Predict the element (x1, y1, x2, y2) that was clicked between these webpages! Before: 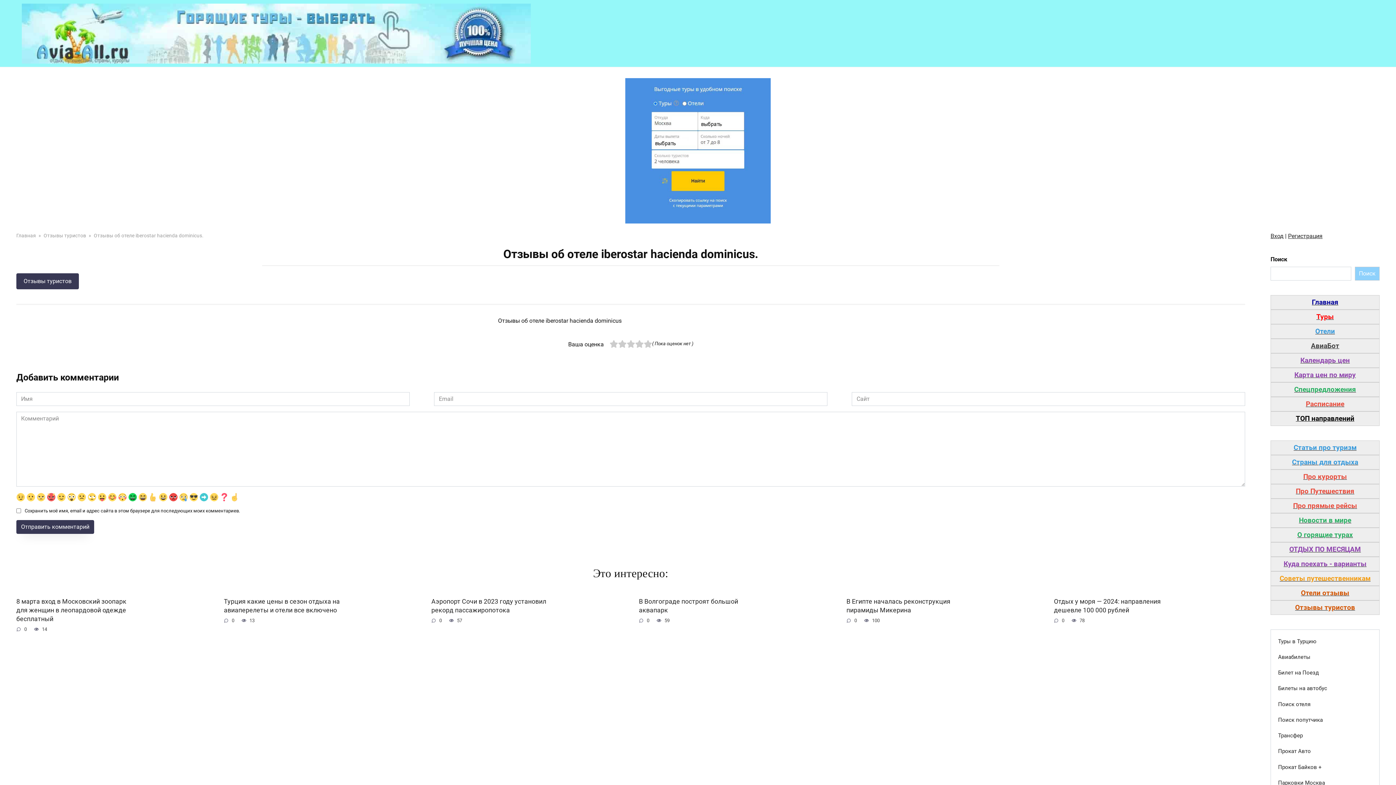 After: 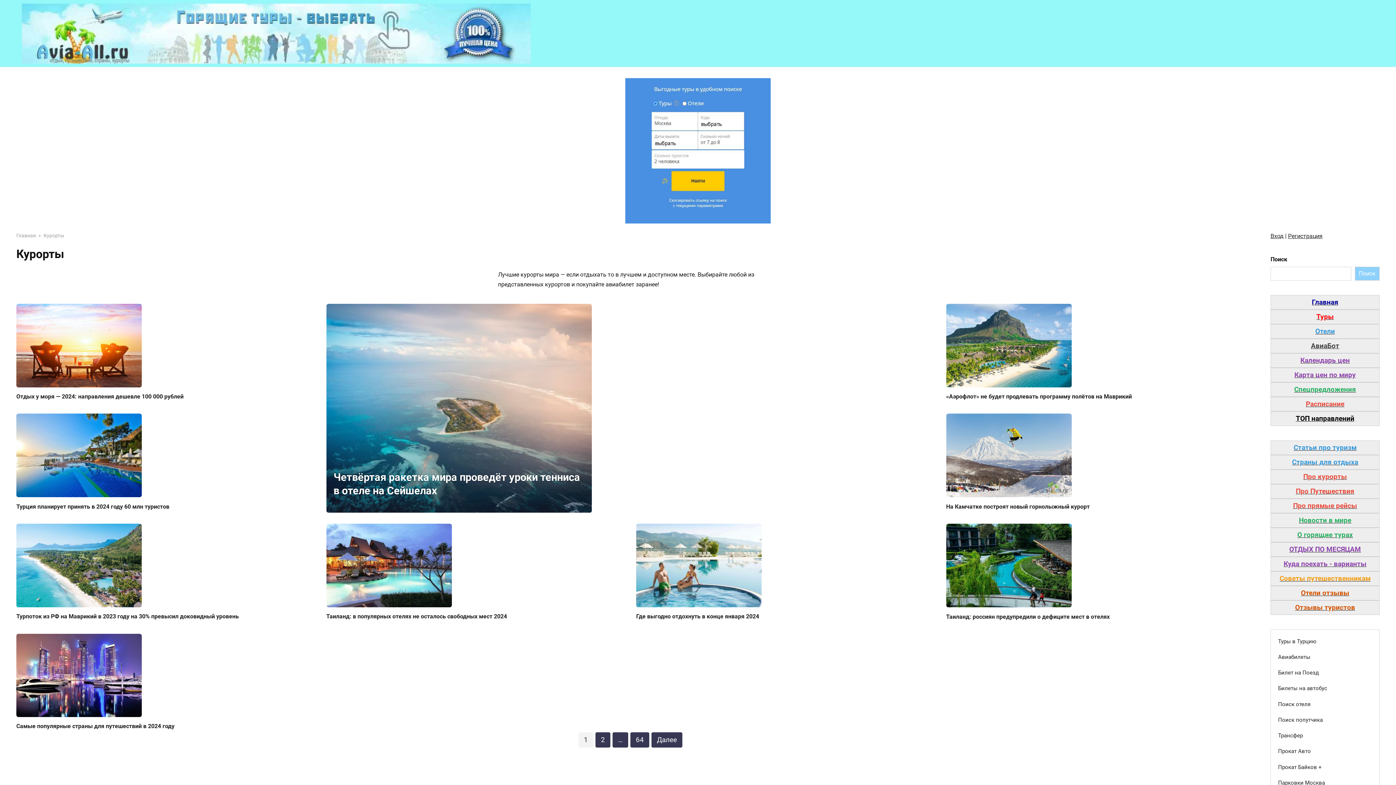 Action: bbox: (1303, 472, 1347, 481) label: Про курорты